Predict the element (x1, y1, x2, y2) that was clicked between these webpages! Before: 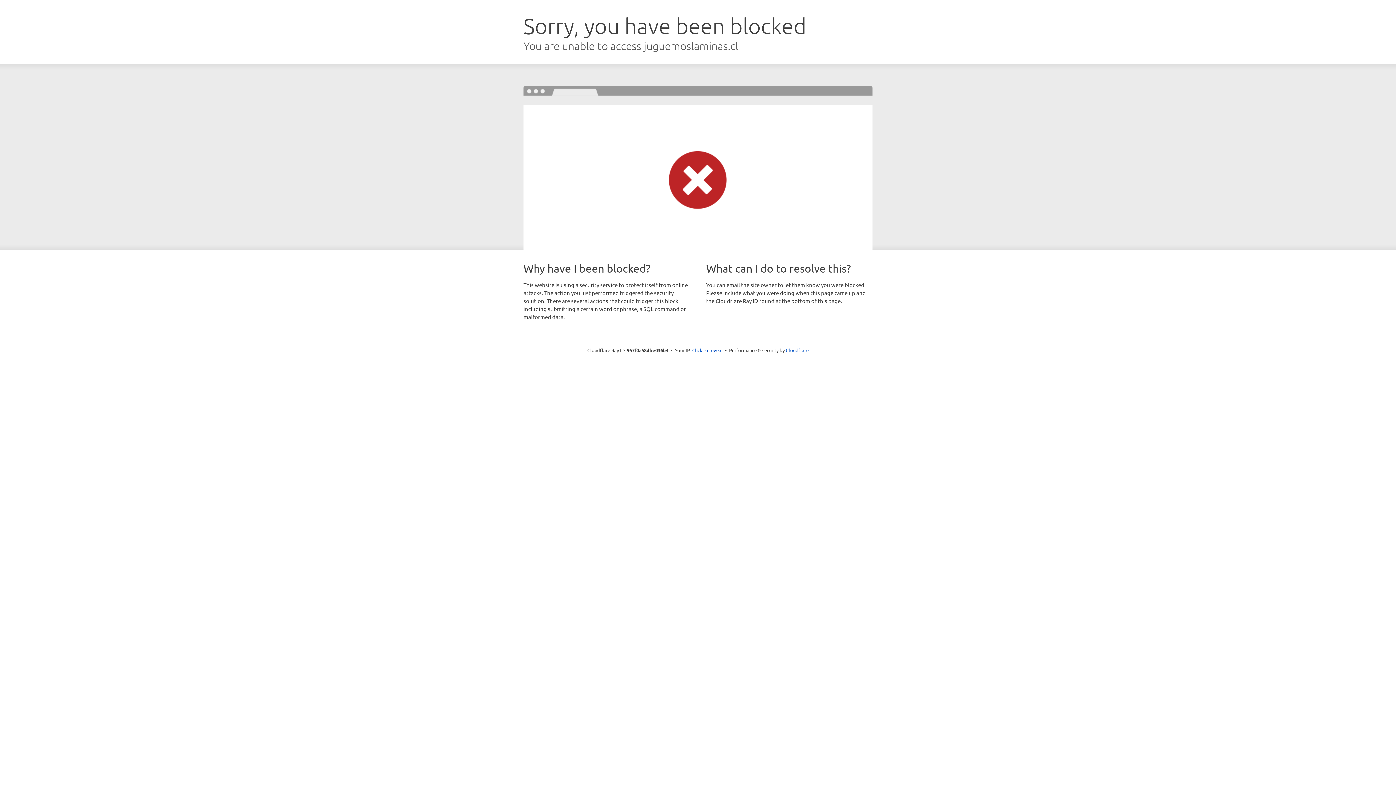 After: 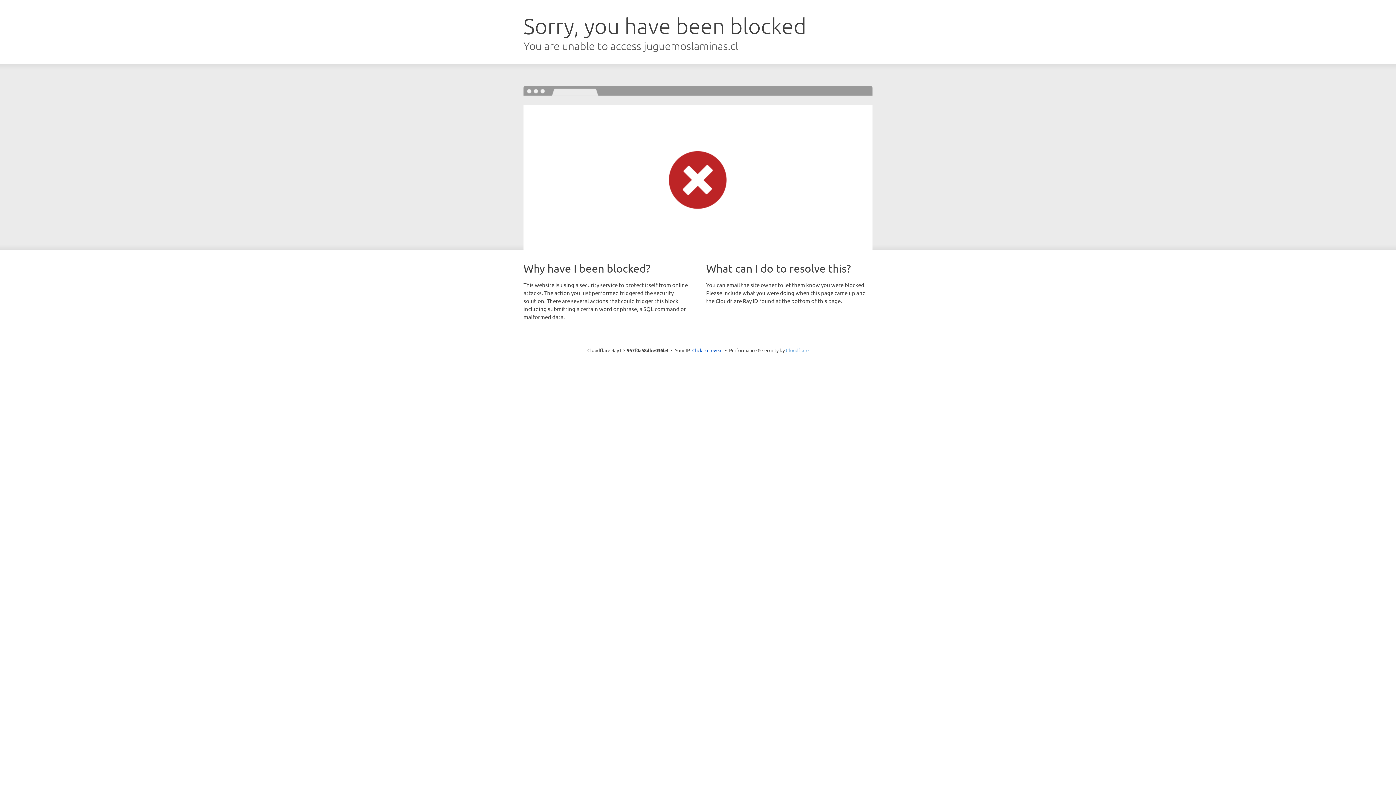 Action: label: Cloudflare bbox: (786, 347, 808, 353)